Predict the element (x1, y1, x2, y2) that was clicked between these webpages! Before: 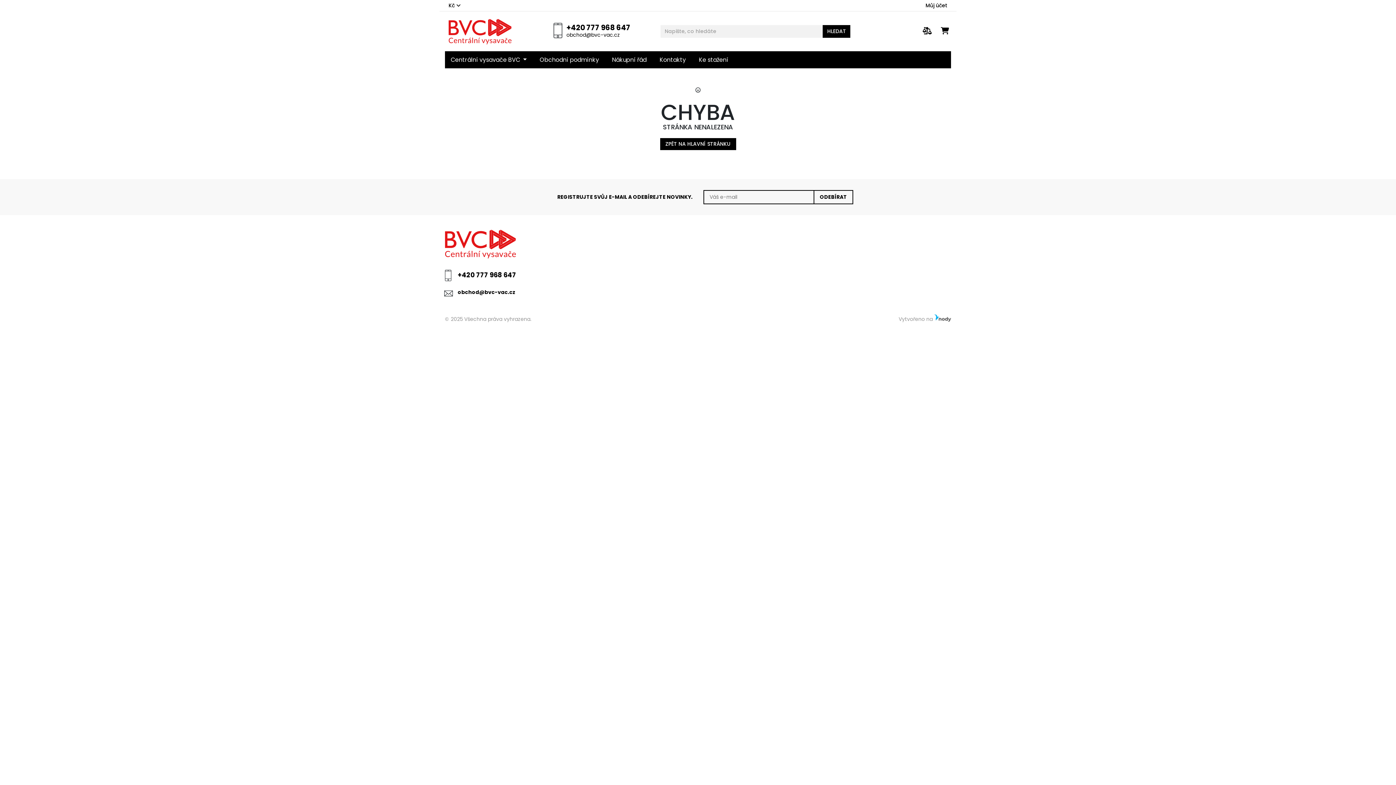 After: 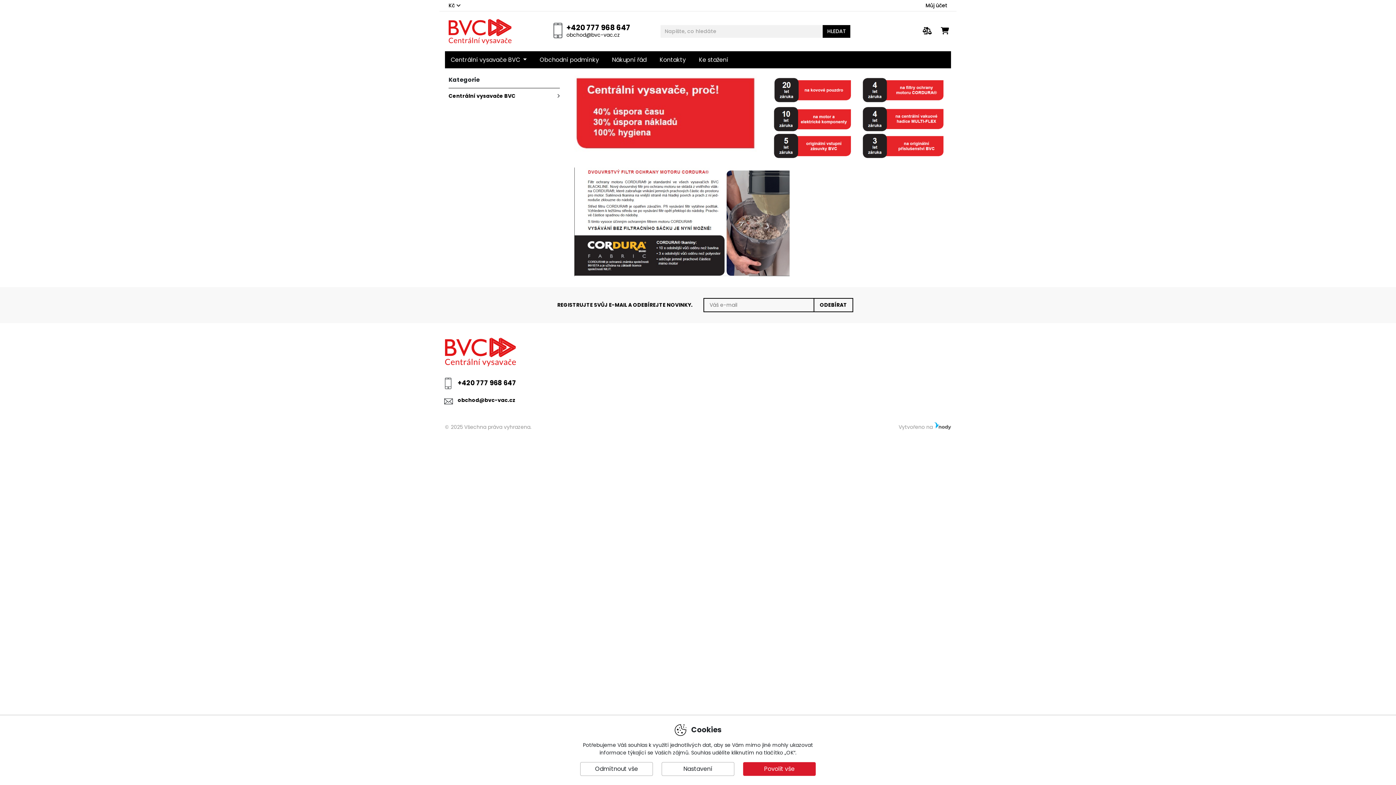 Action: bbox: (445, 229, 563, 258)